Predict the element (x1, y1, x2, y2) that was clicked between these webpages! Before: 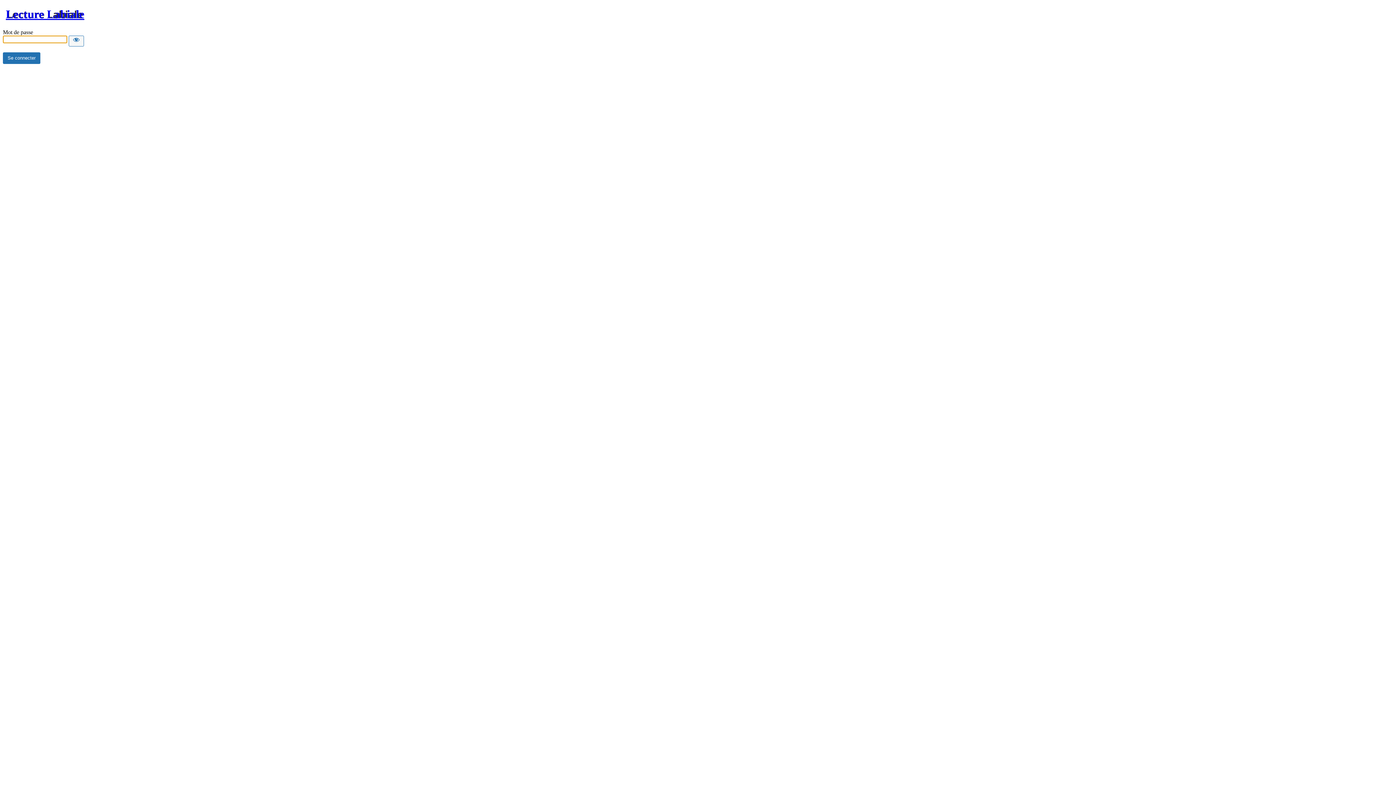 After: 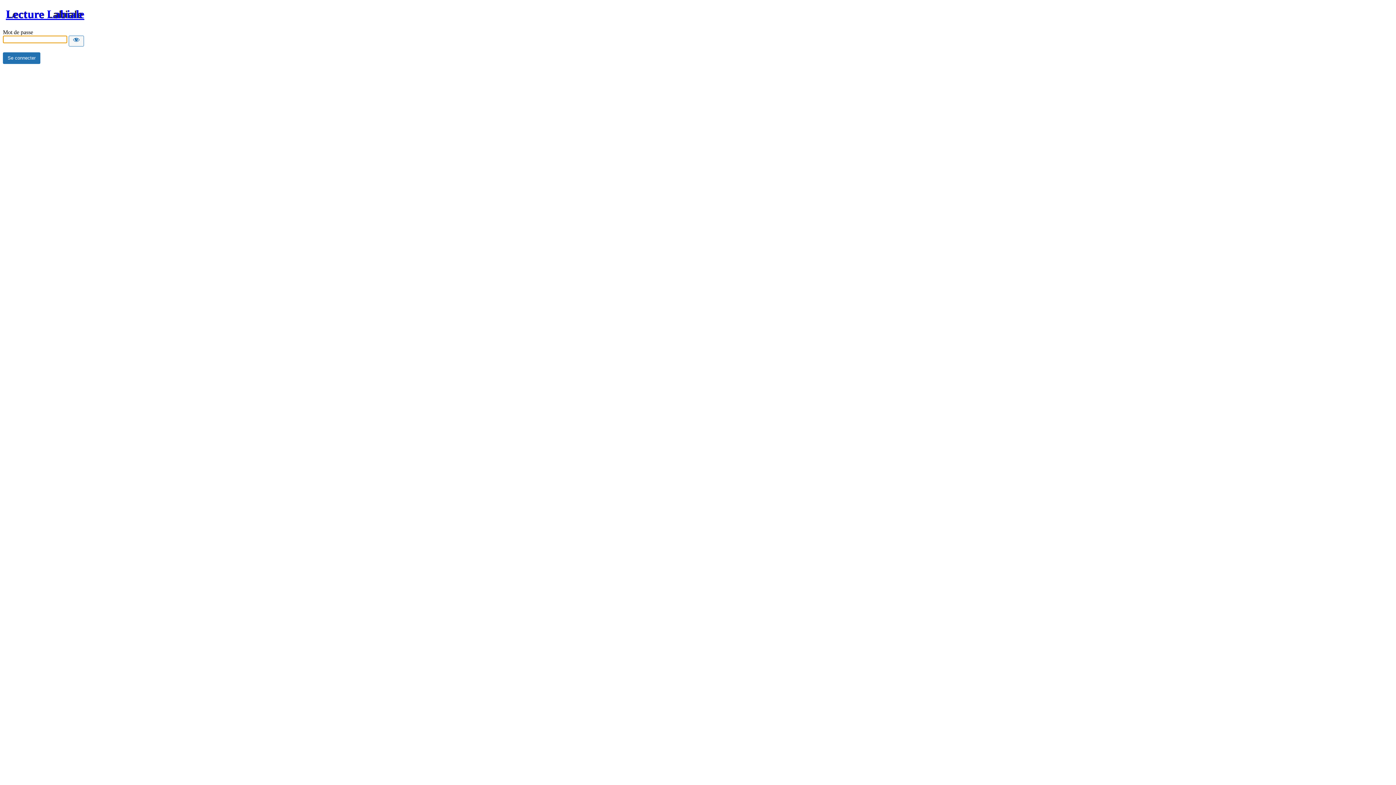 Action: bbox: (5, 7, 84, 26) label: Lecture Labiale